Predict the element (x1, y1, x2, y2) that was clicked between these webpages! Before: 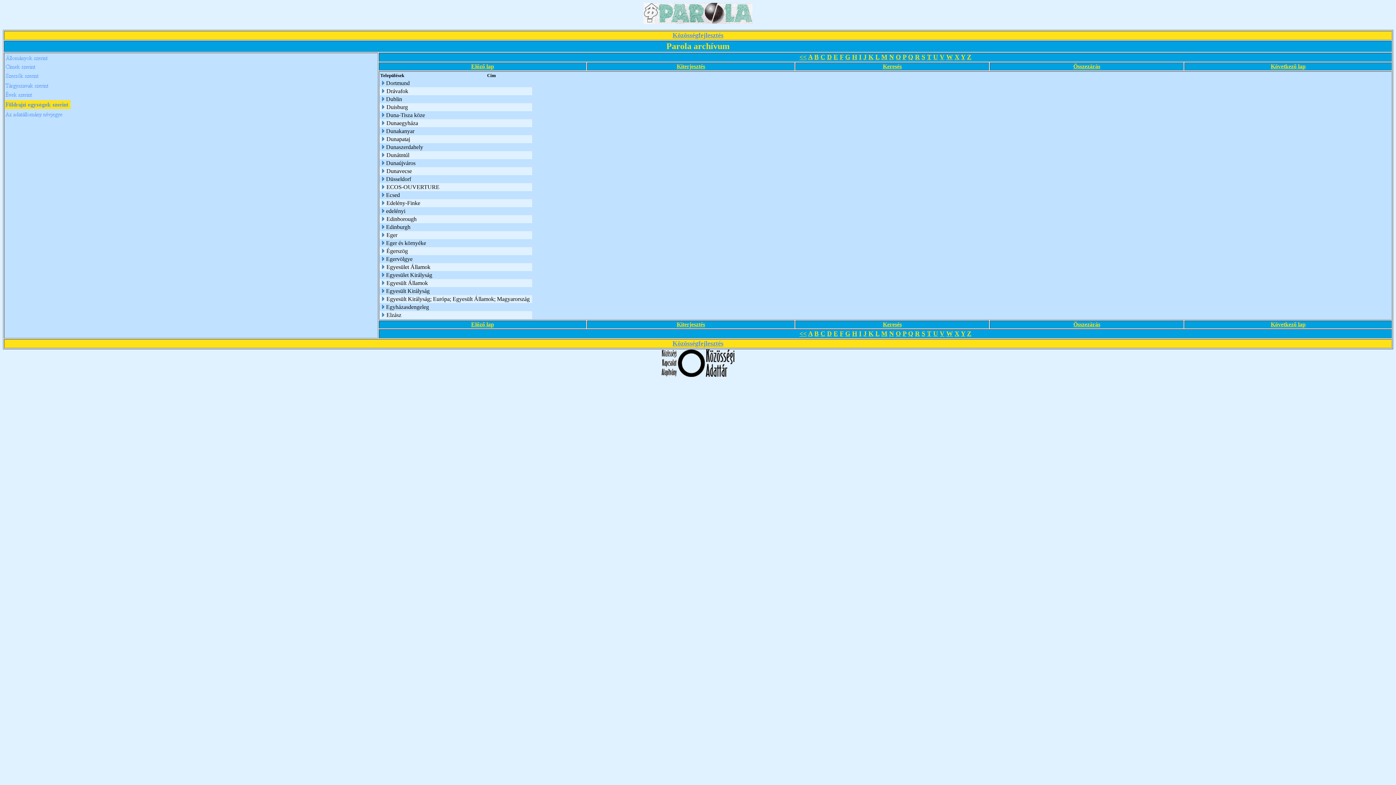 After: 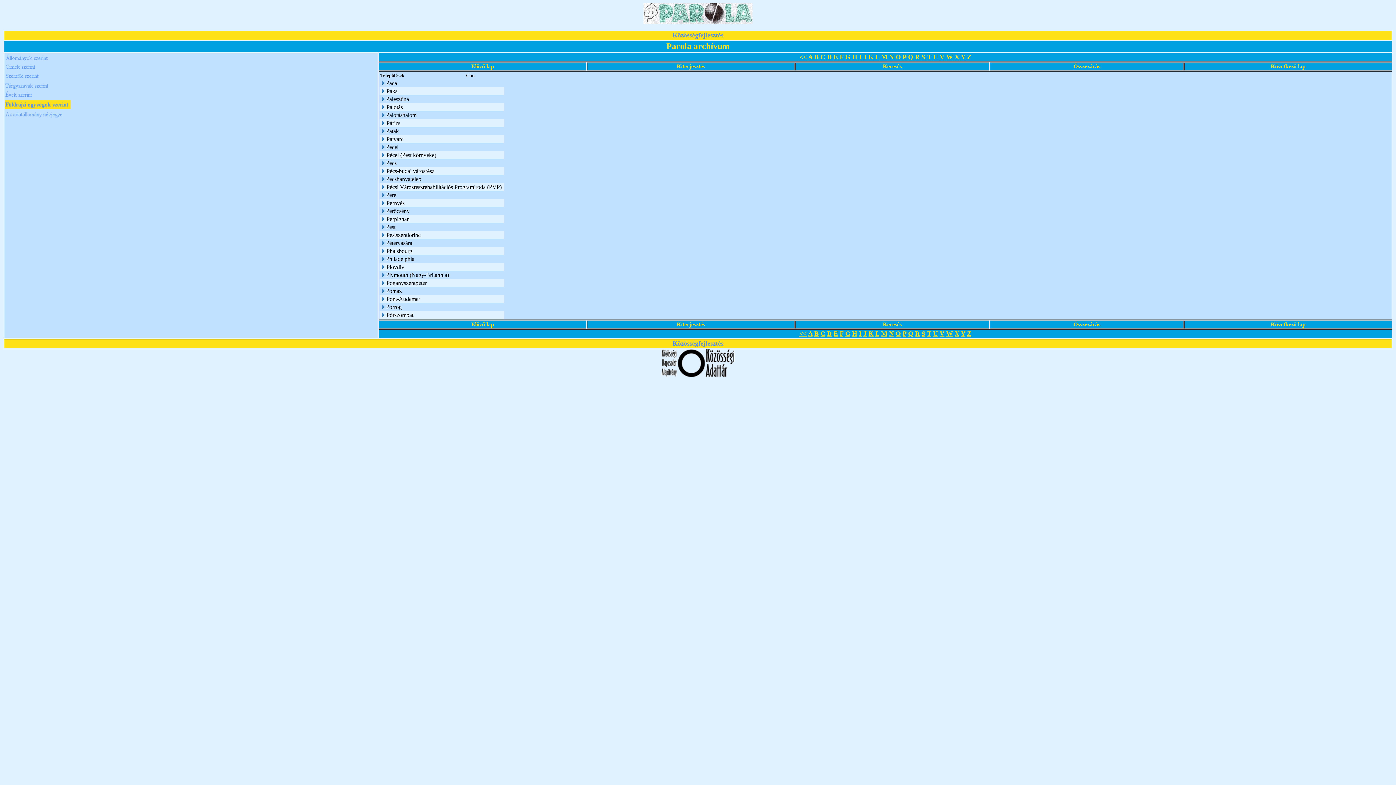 Action: bbox: (902, 54, 906, 60) label: P